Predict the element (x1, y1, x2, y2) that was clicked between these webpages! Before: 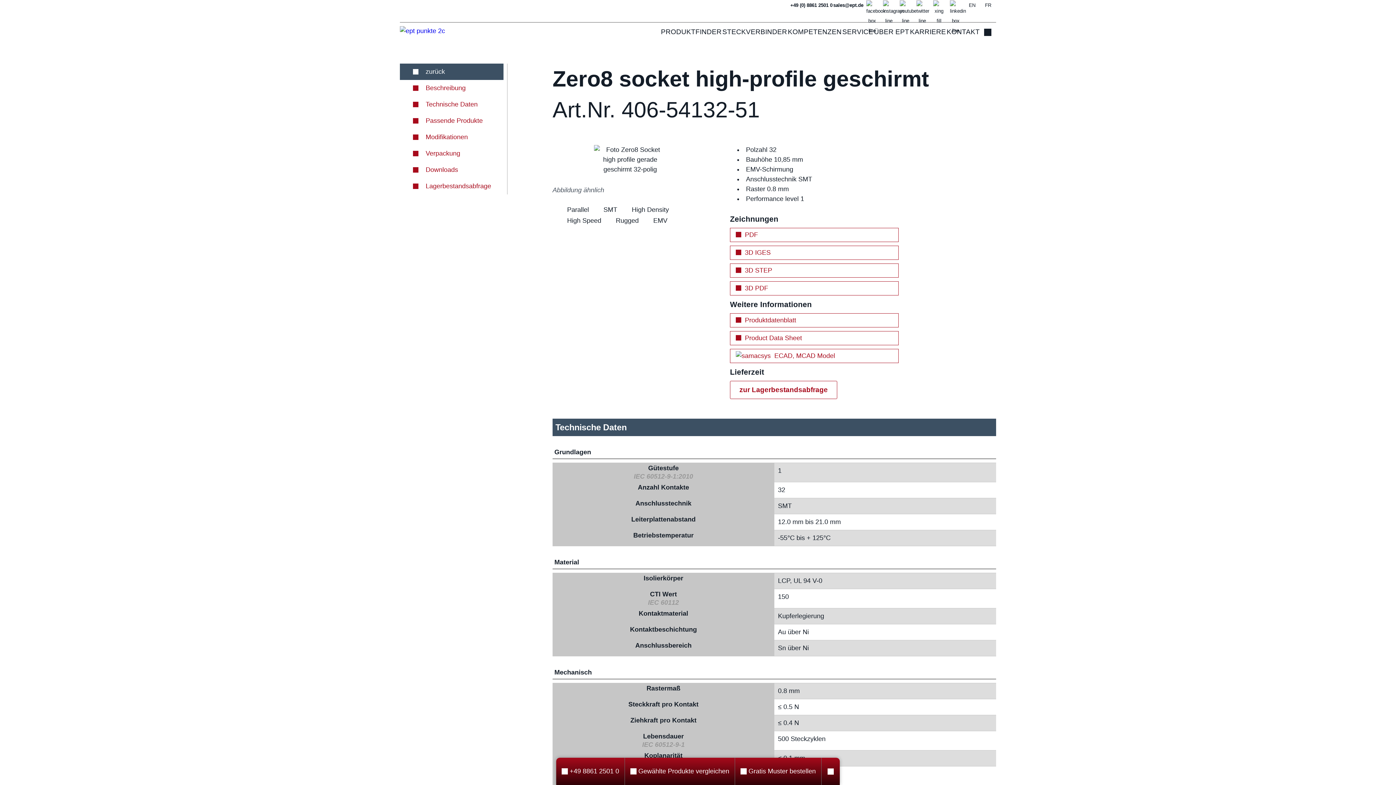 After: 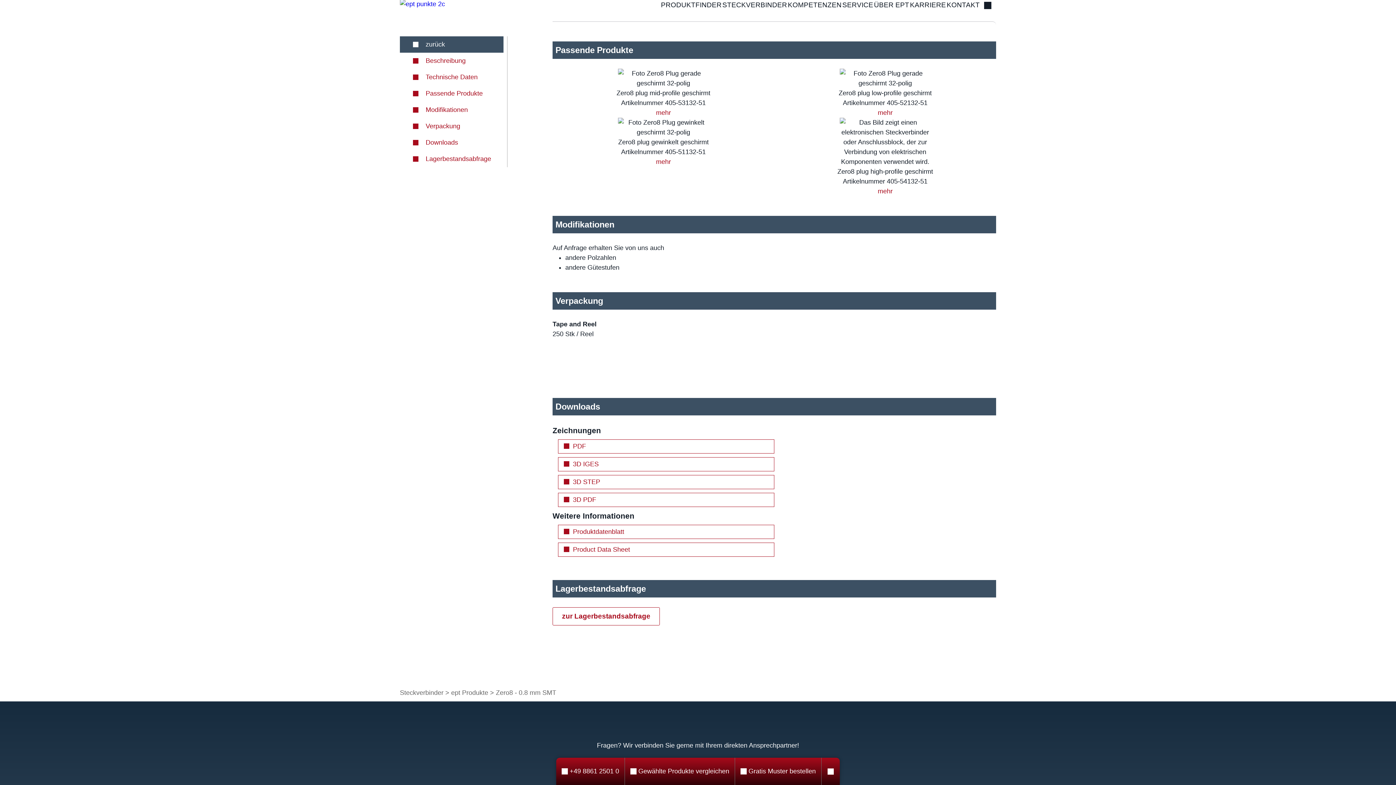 Action: bbox: (400, 112, 503, 129) label: Passende Produkte